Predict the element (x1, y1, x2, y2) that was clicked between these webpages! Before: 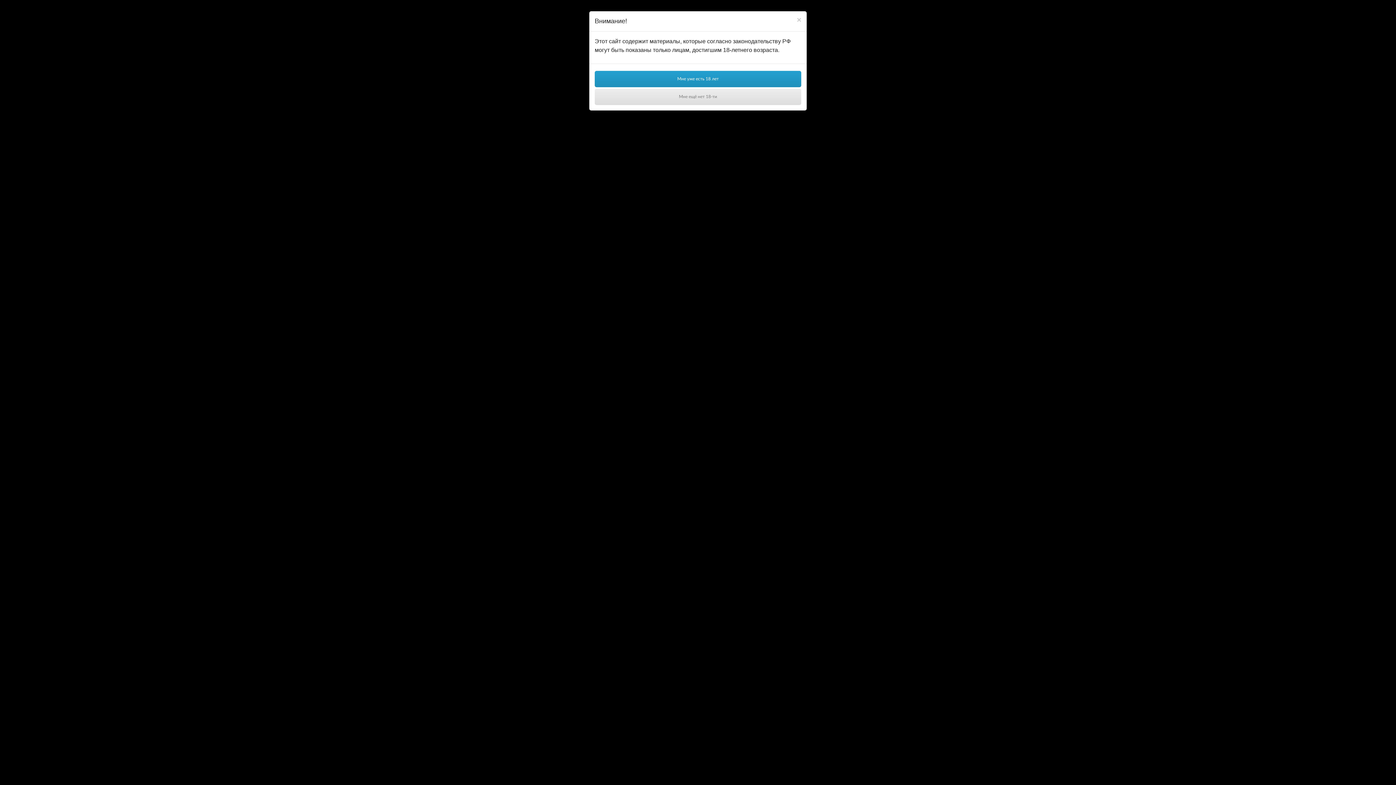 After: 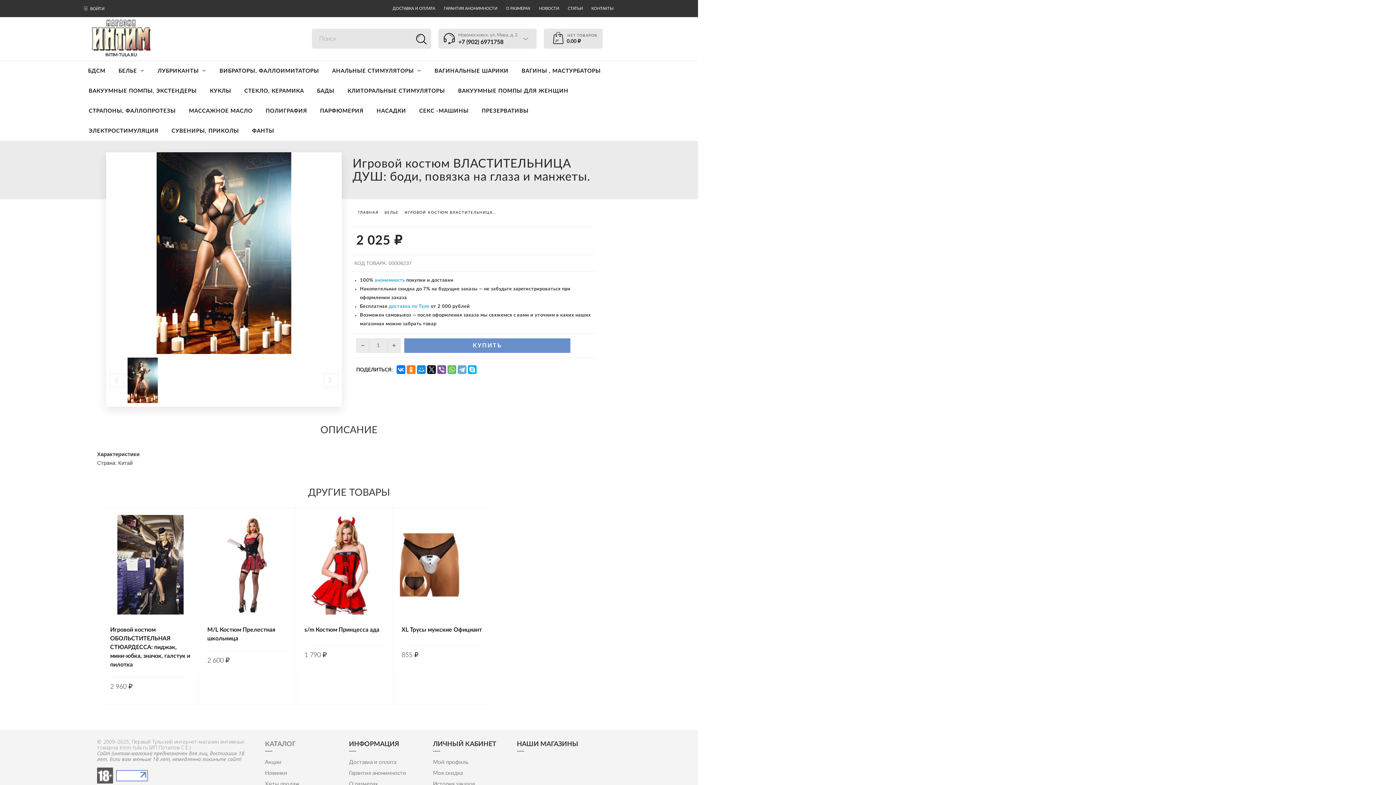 Action: label: Закрыть bbox: (797, 16, 801, 23)